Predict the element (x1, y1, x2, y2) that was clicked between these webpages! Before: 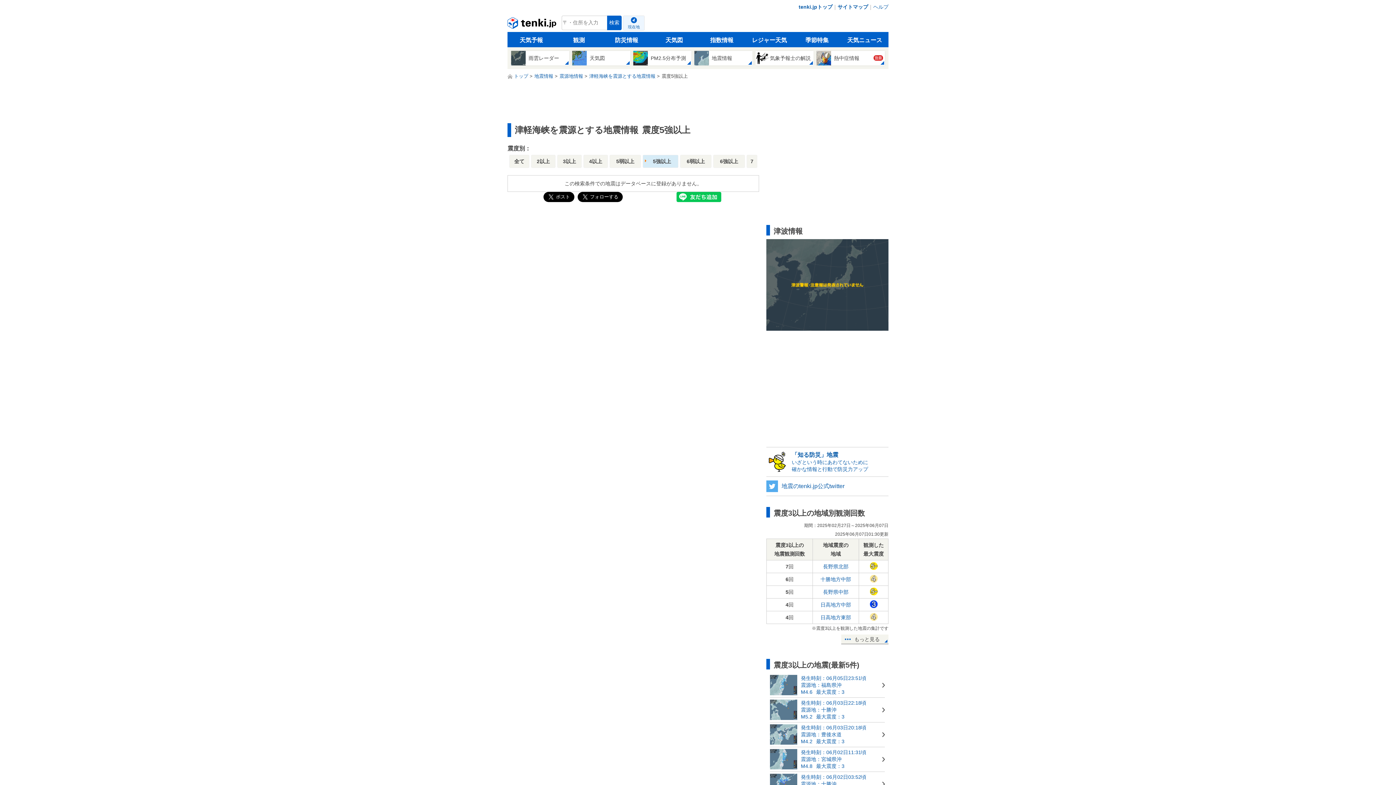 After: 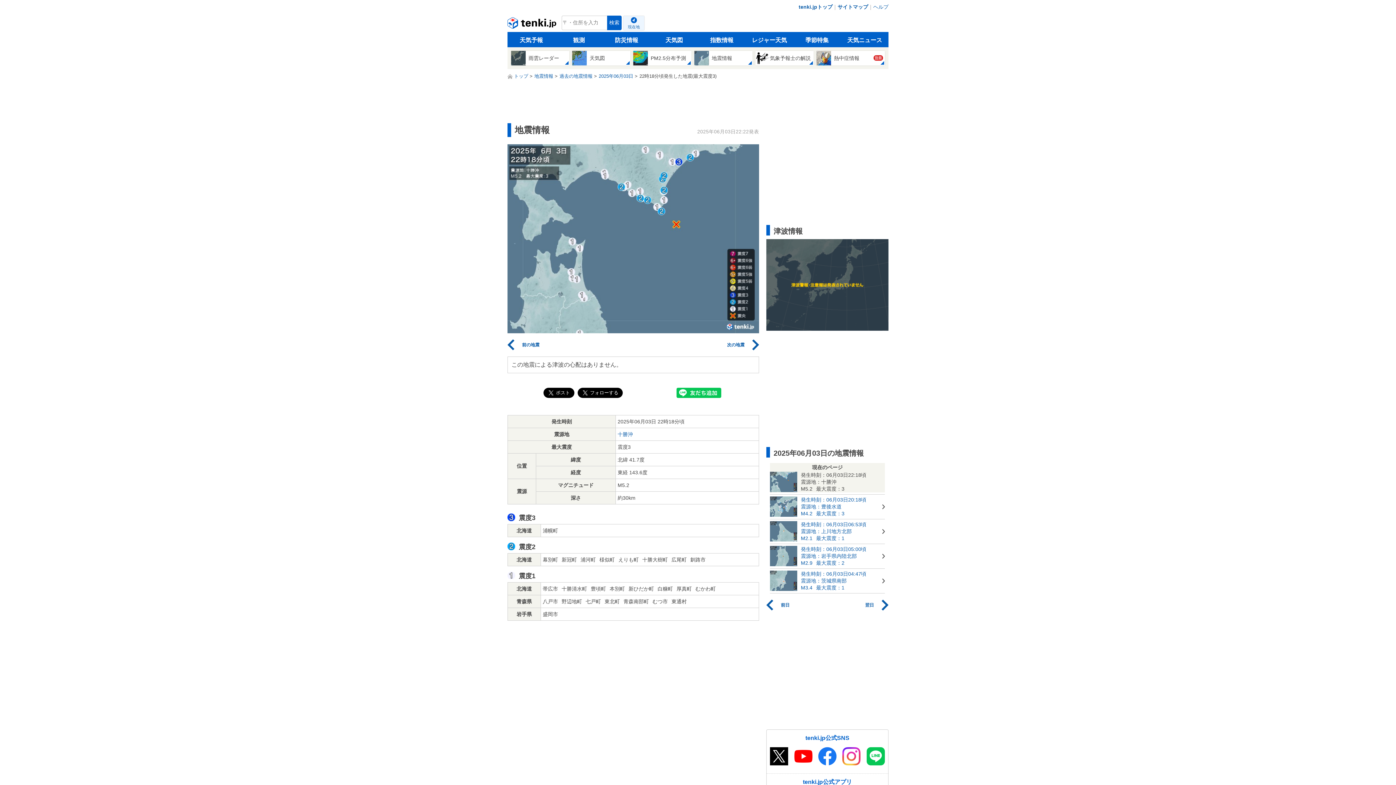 Action: bbox: (770, 700, 885, 720) label: 	

発生時刻：06月03日22:18頃

震源地：十勝沖

M5.2最大震度：3